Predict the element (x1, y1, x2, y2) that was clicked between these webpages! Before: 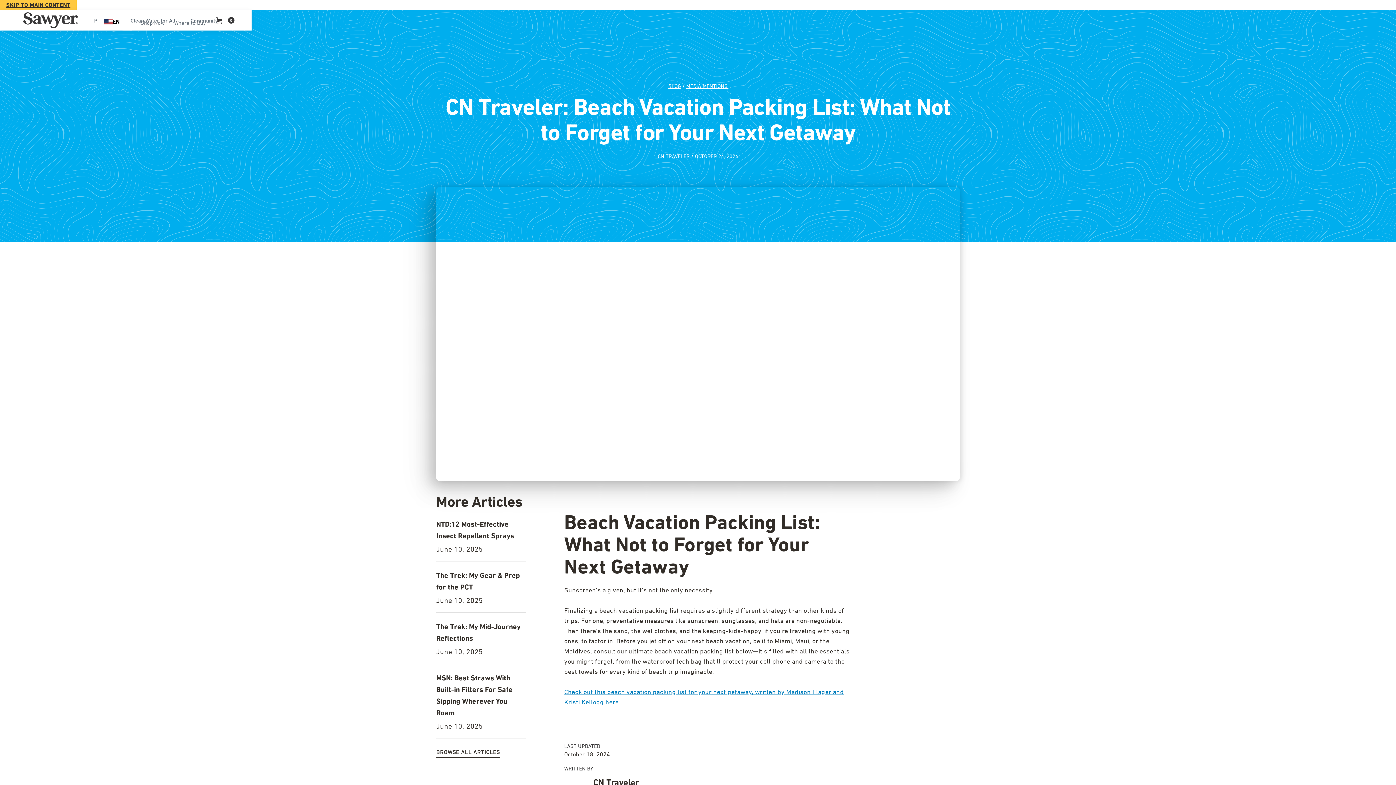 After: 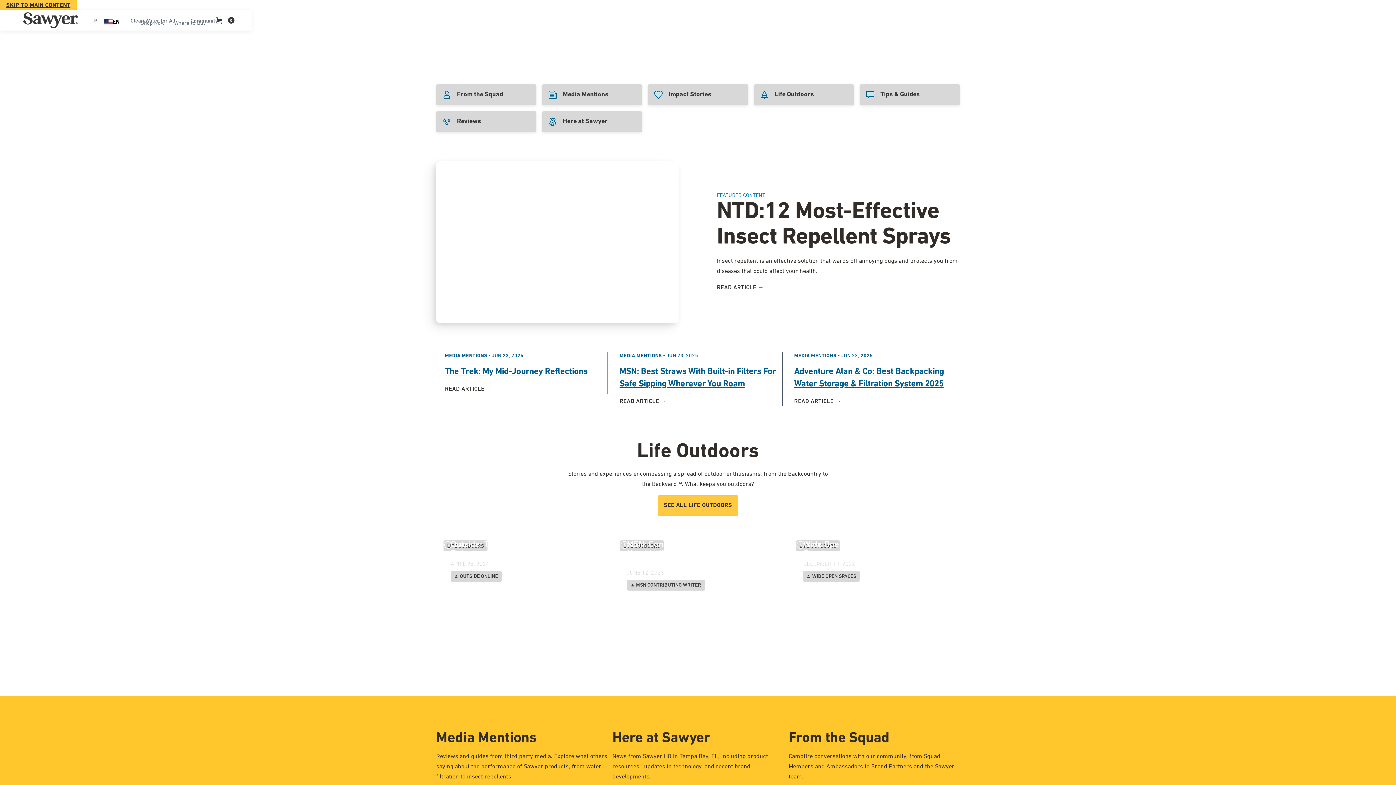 Action: label: View all articles bbox: (436, 749, 500, 757)